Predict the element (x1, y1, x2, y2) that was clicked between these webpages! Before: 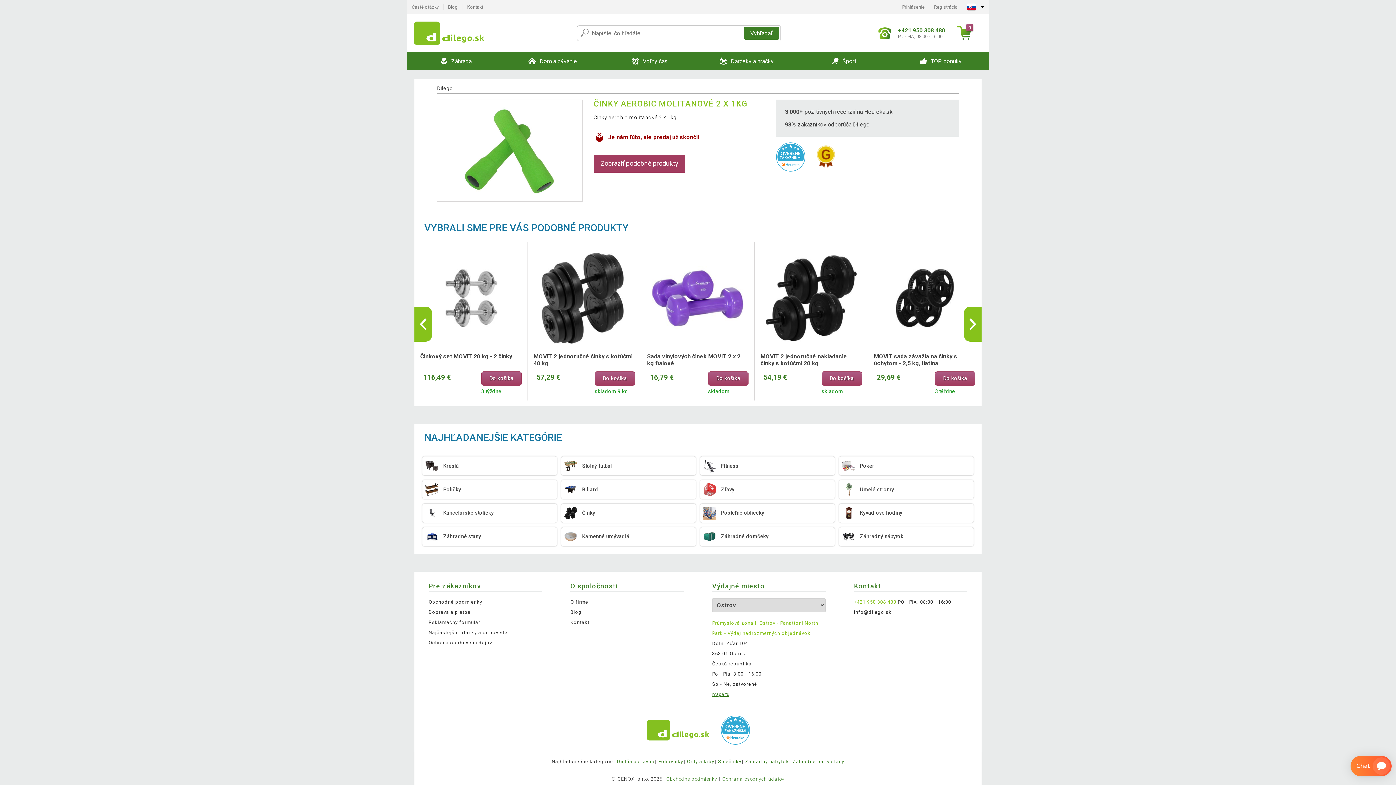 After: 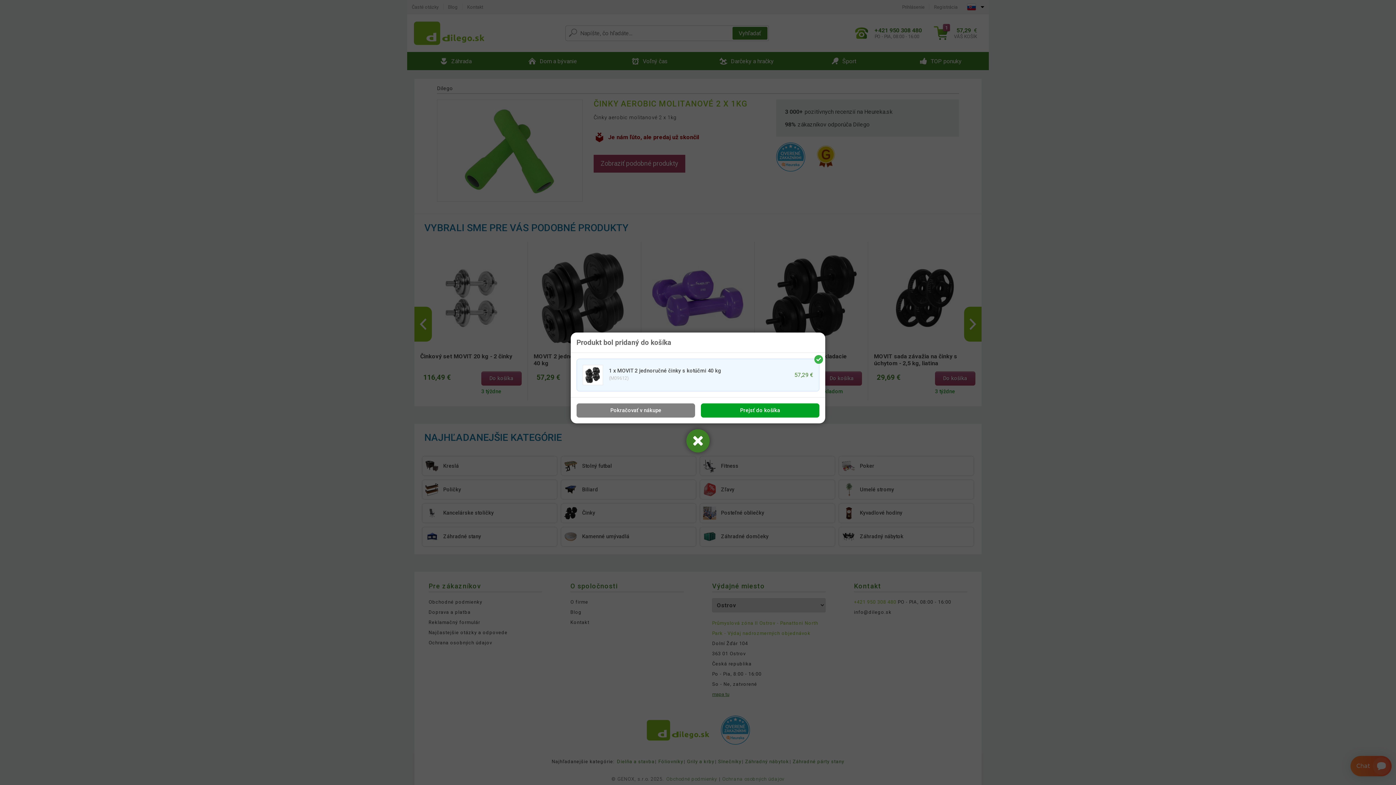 Action: bbox: (594, 371, 635, 385) label: Do košíka